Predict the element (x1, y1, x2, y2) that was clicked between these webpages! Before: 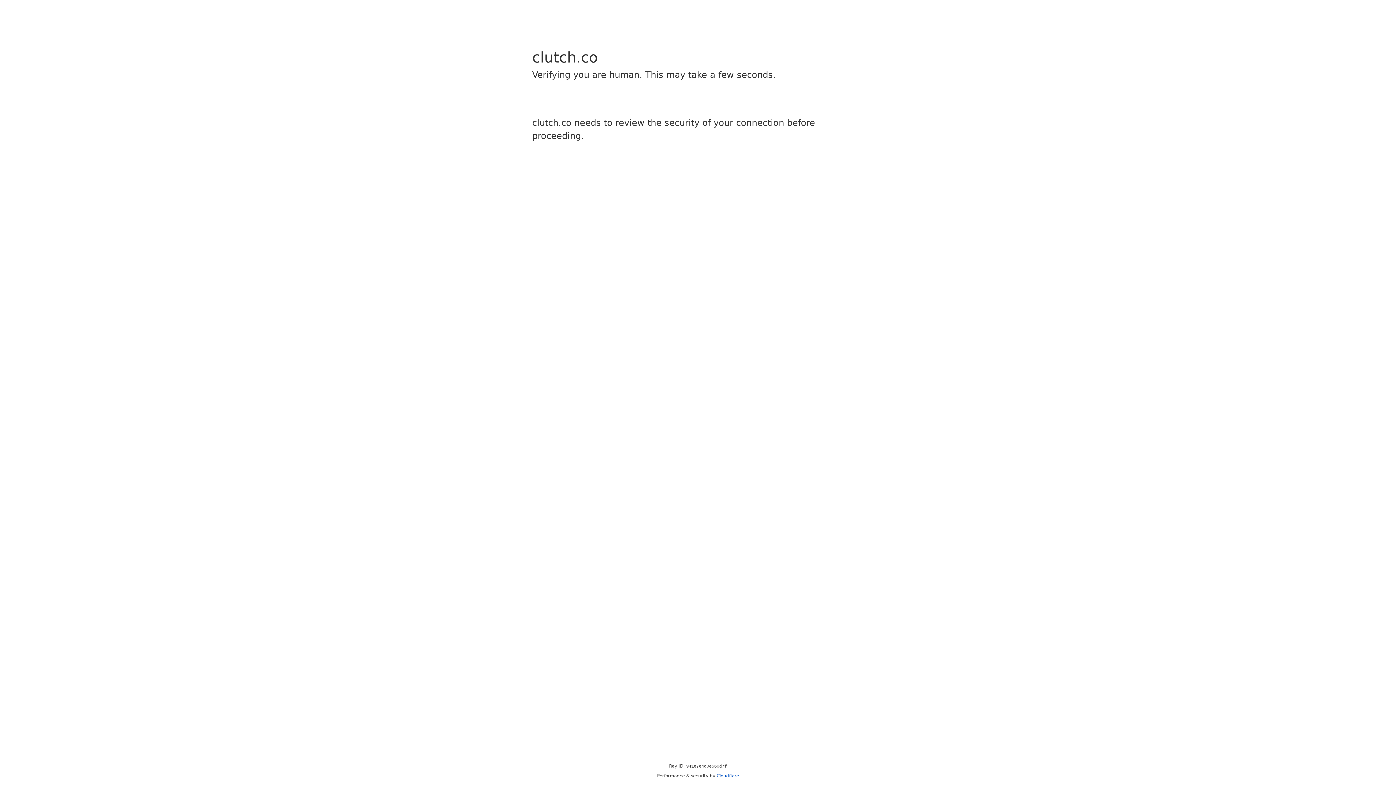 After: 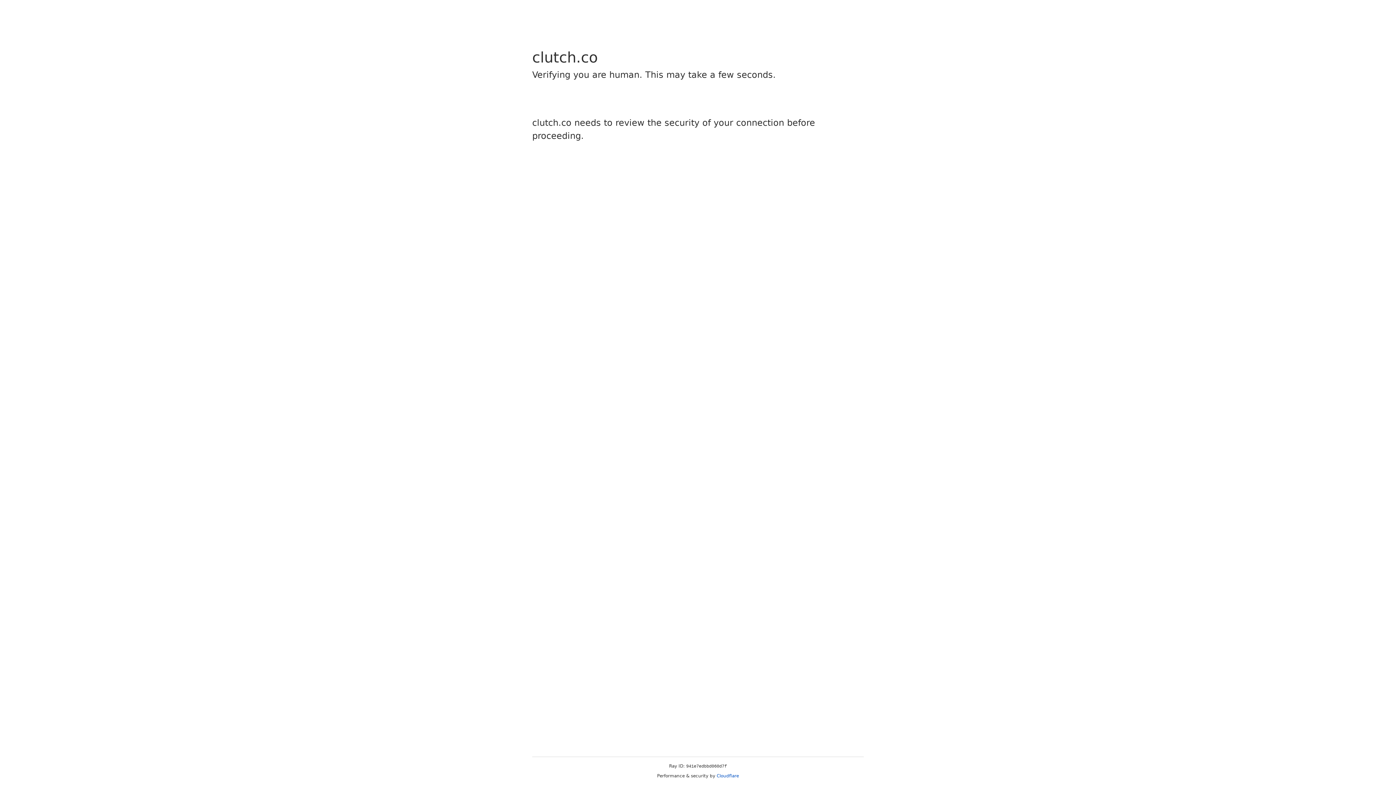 Action: bbox: (716, 773, 739, 778) label: Cloudflare